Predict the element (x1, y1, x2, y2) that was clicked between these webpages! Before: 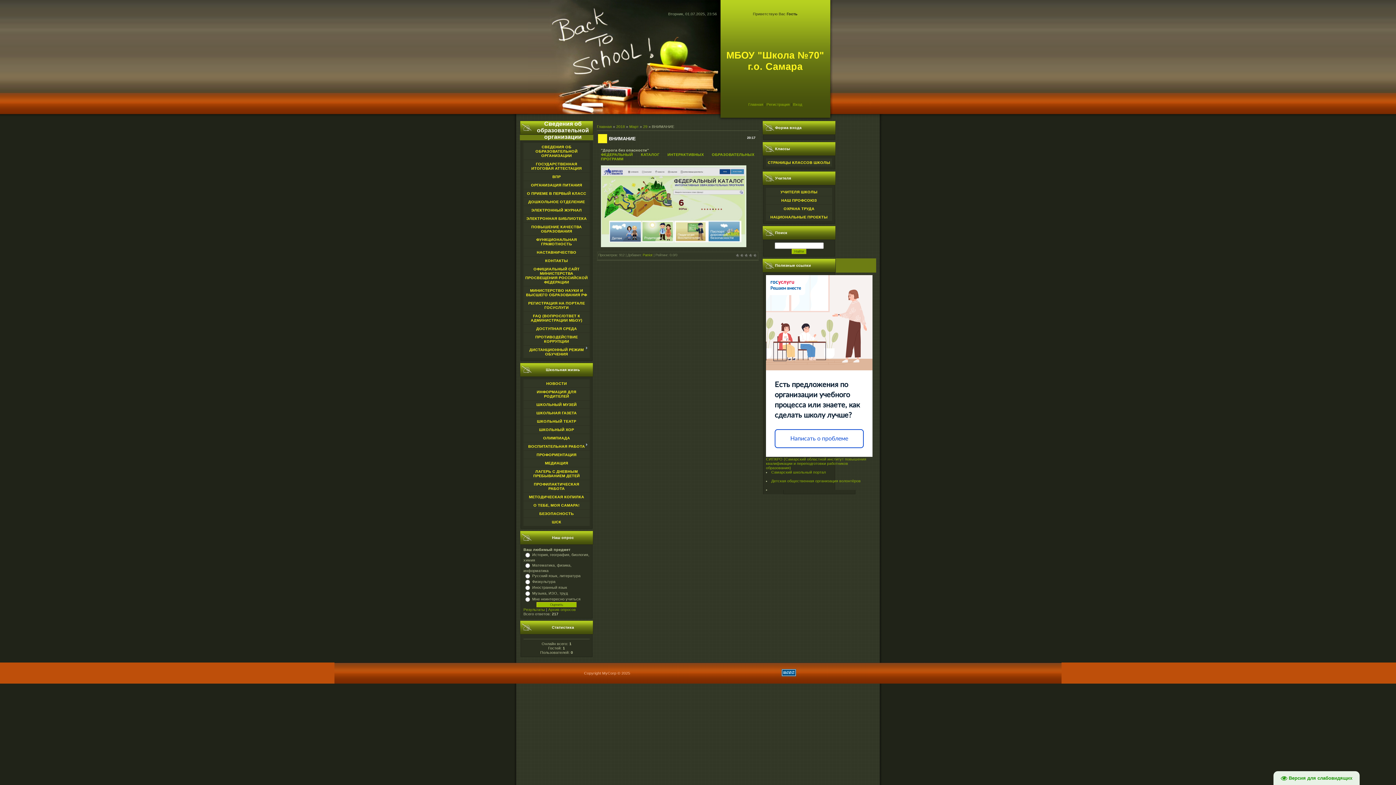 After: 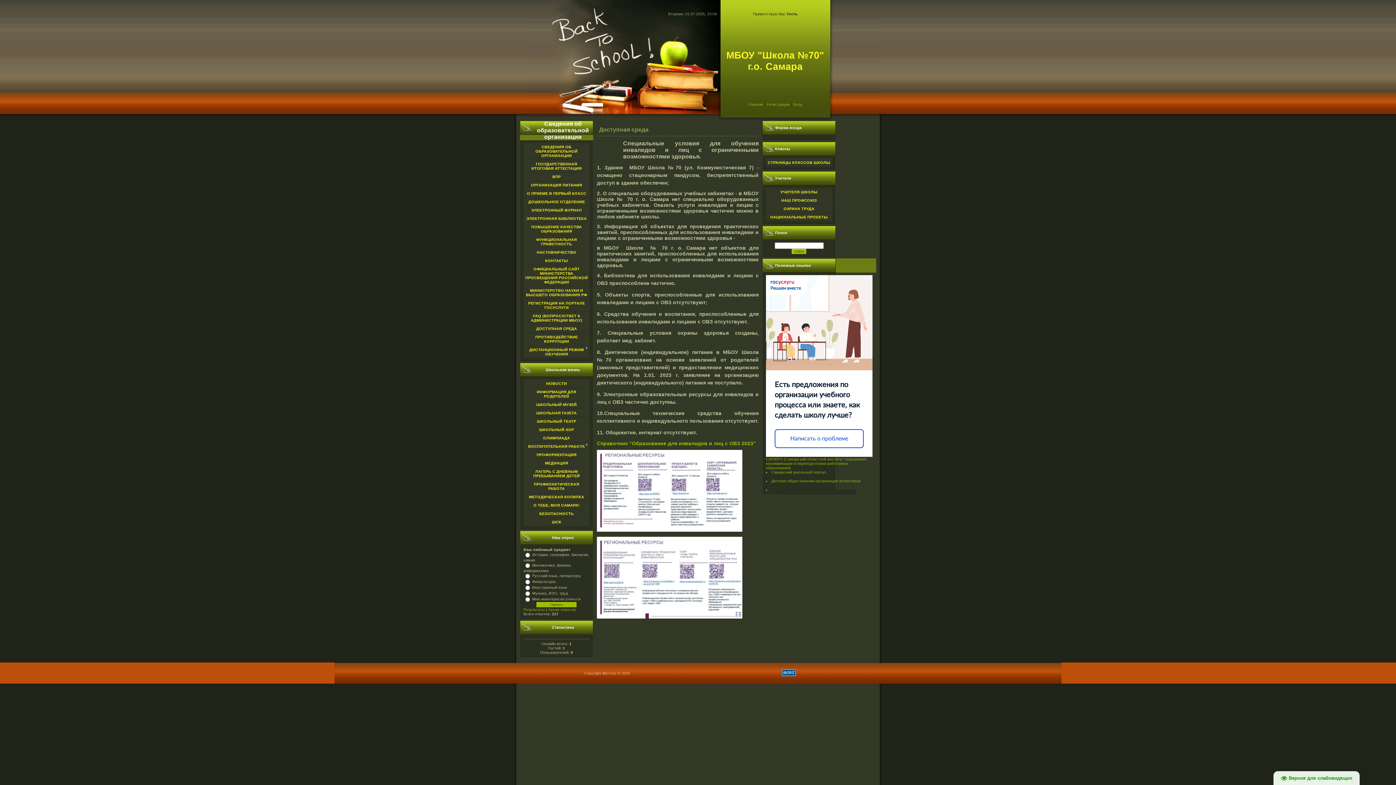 Action: label: ДОСТУПНАЯ СРЕДА bbox: (536, 326, 577, 330)